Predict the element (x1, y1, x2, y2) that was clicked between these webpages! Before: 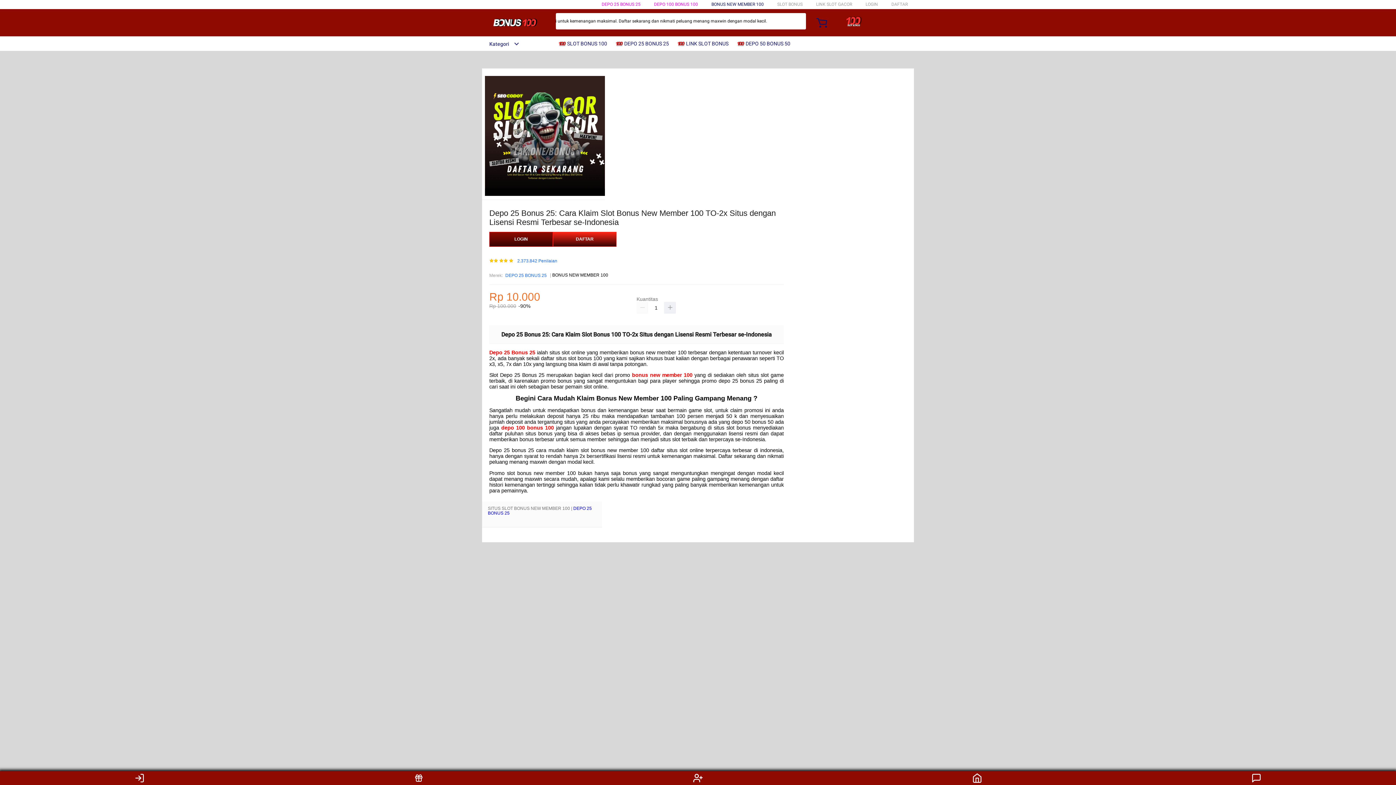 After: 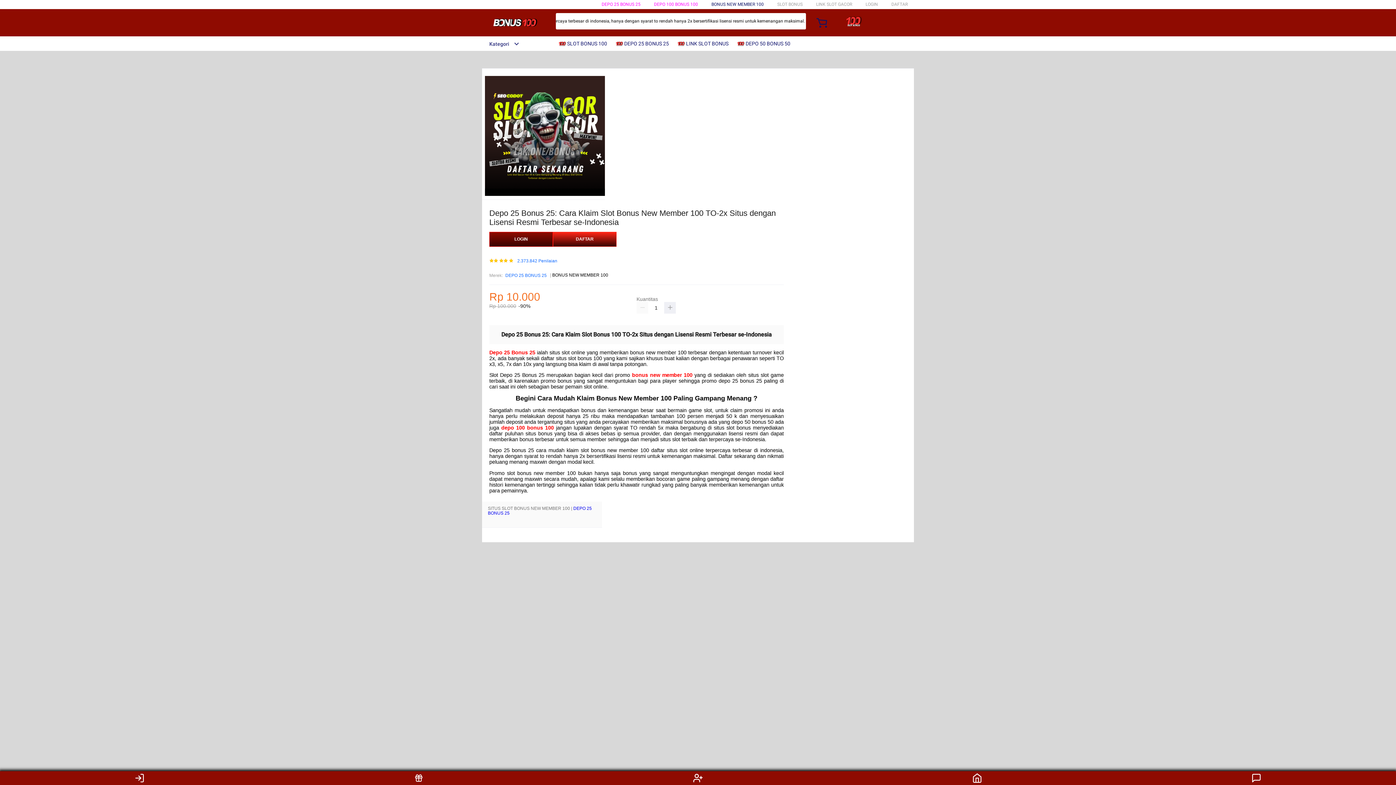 Action: label: DEPO 25 BONUS 25 bbox: (505, 272, 546, 279)